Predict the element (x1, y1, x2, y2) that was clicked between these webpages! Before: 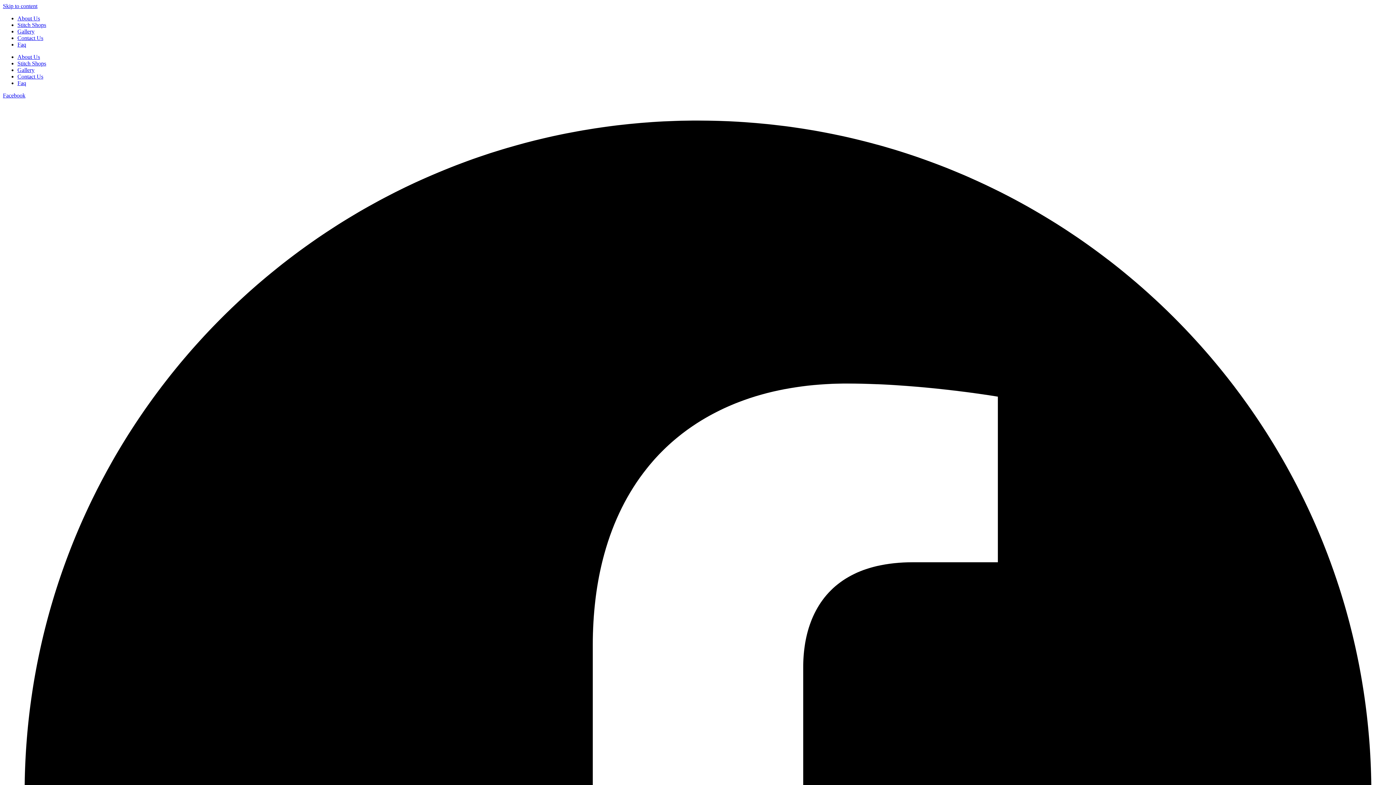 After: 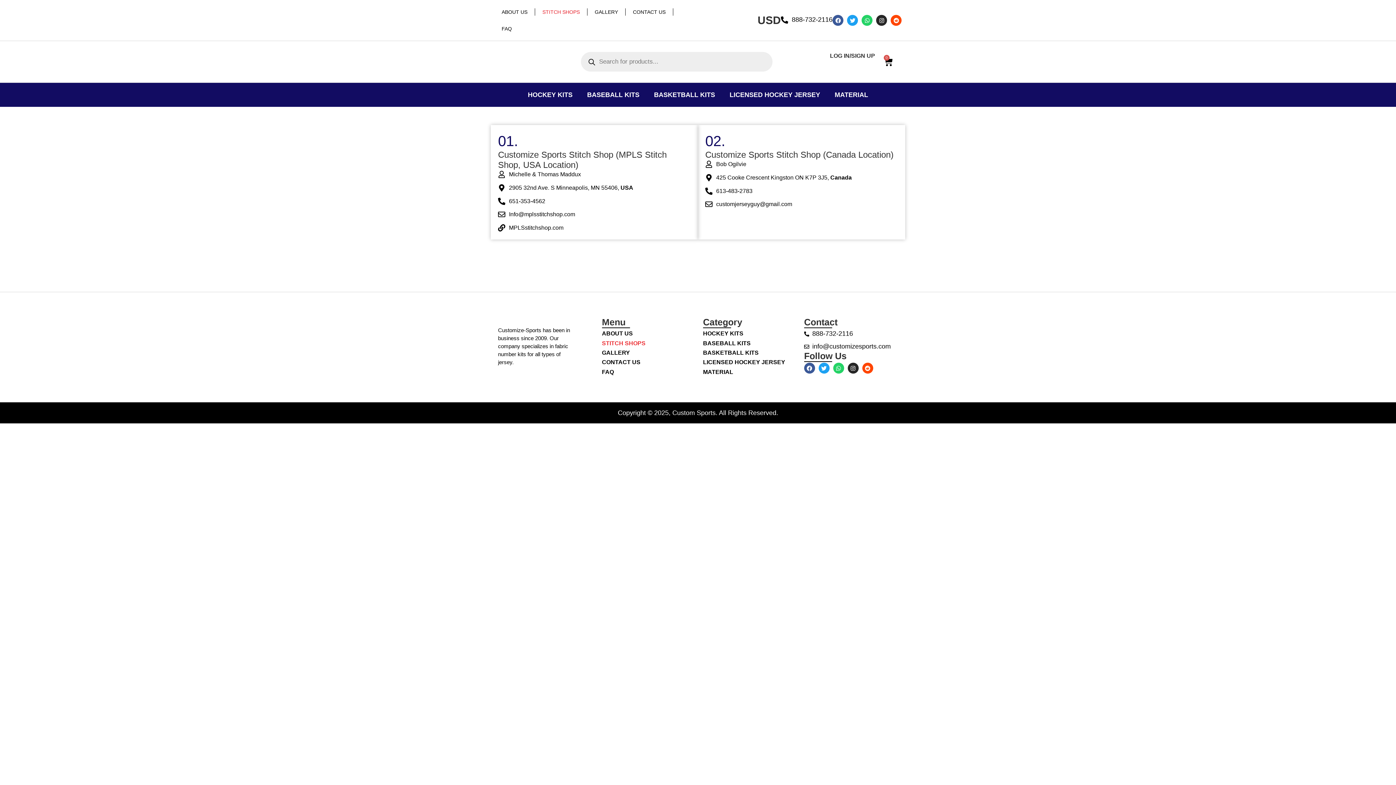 Action: label: Stitch Shops bbox: (17, 60, 46, 66)